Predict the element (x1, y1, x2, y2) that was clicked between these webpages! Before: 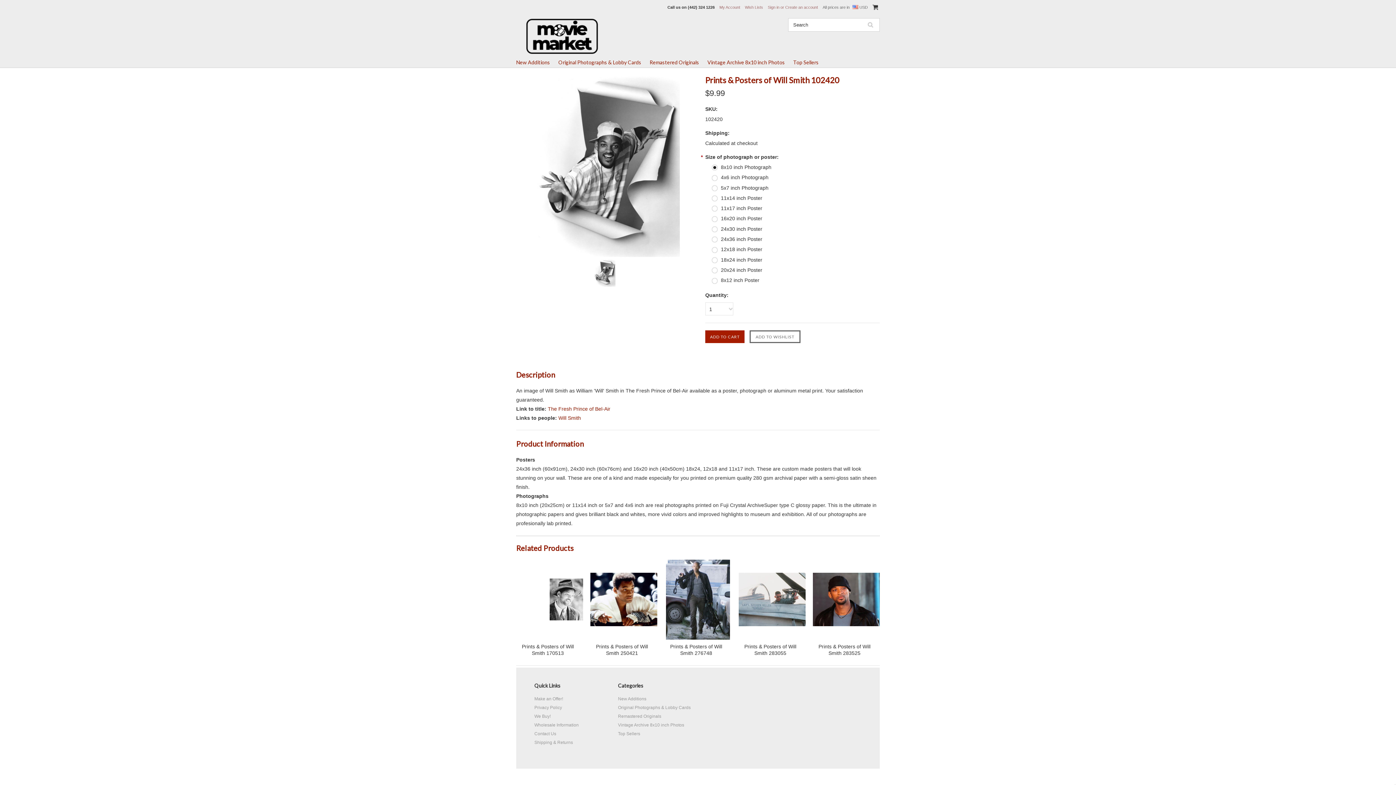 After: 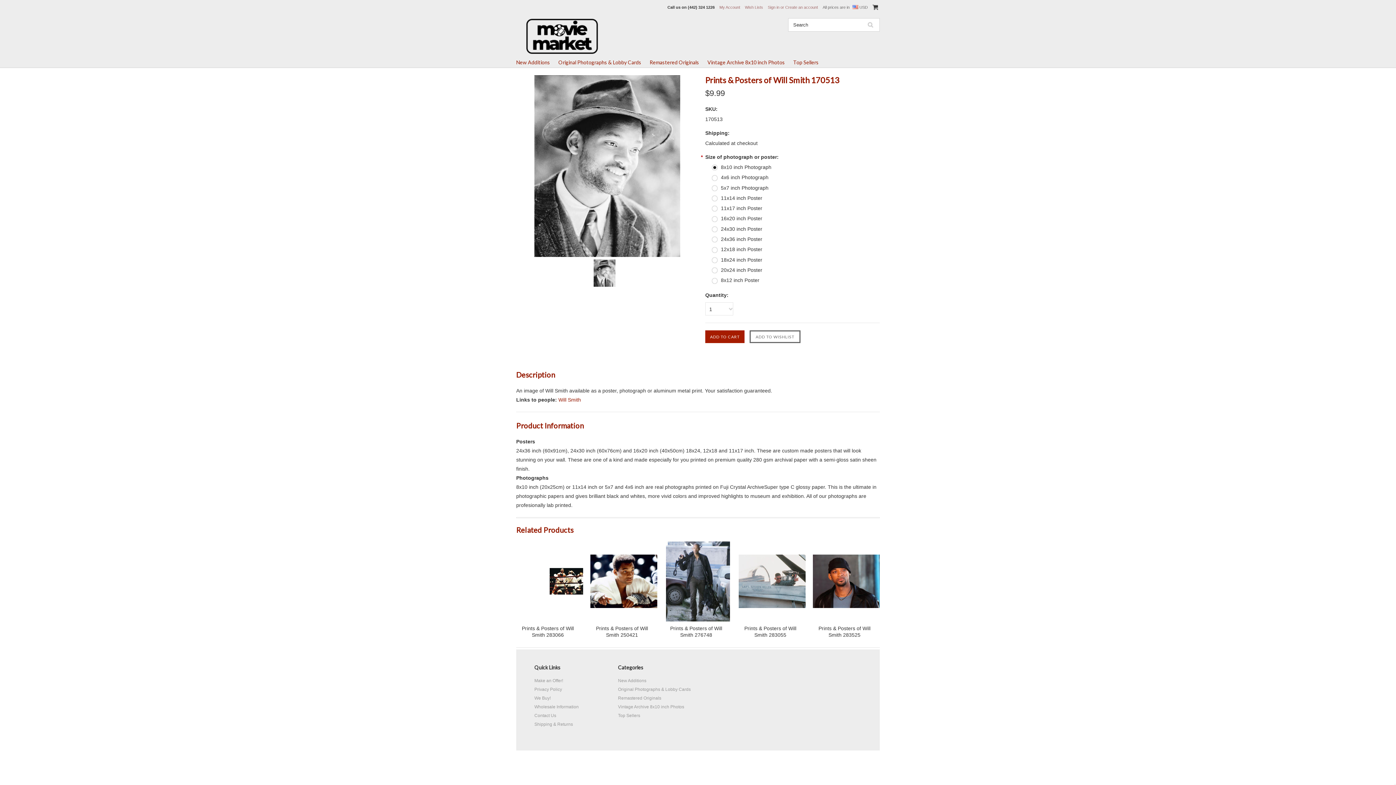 Action: bbox: (549, 559, 583, 639)